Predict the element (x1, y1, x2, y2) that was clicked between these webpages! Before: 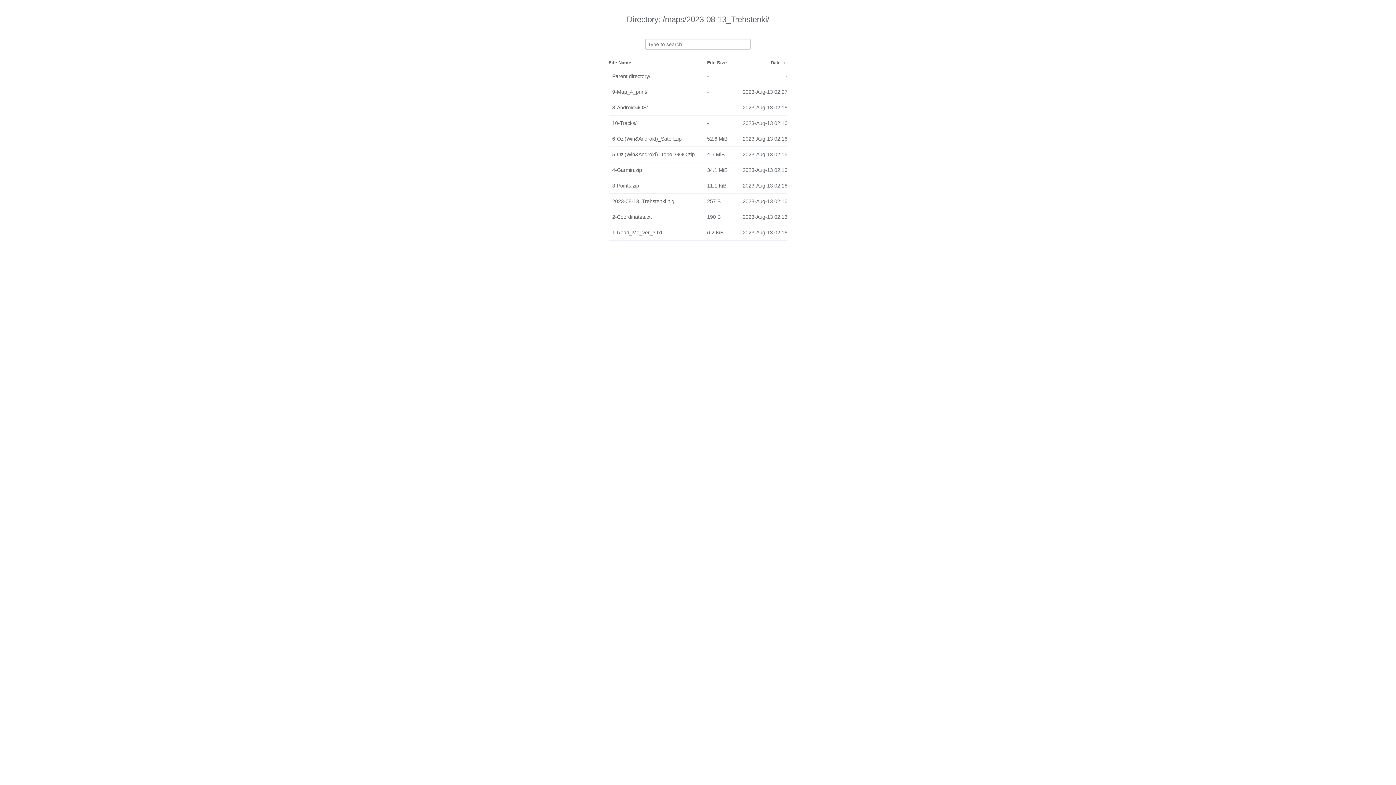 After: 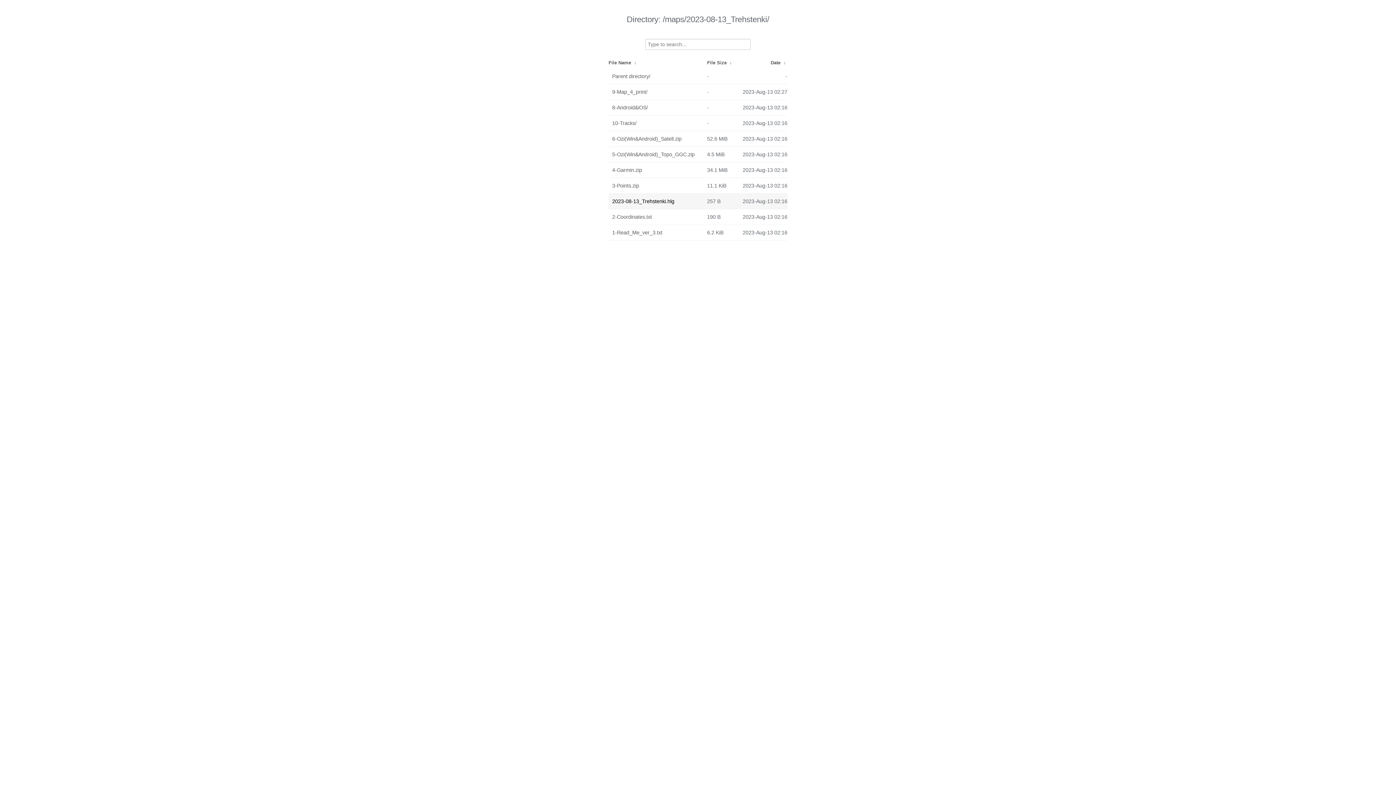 Action: bbox: (612, 195, 703, 207) label: 2023-08-13_Trehstenki.hlg